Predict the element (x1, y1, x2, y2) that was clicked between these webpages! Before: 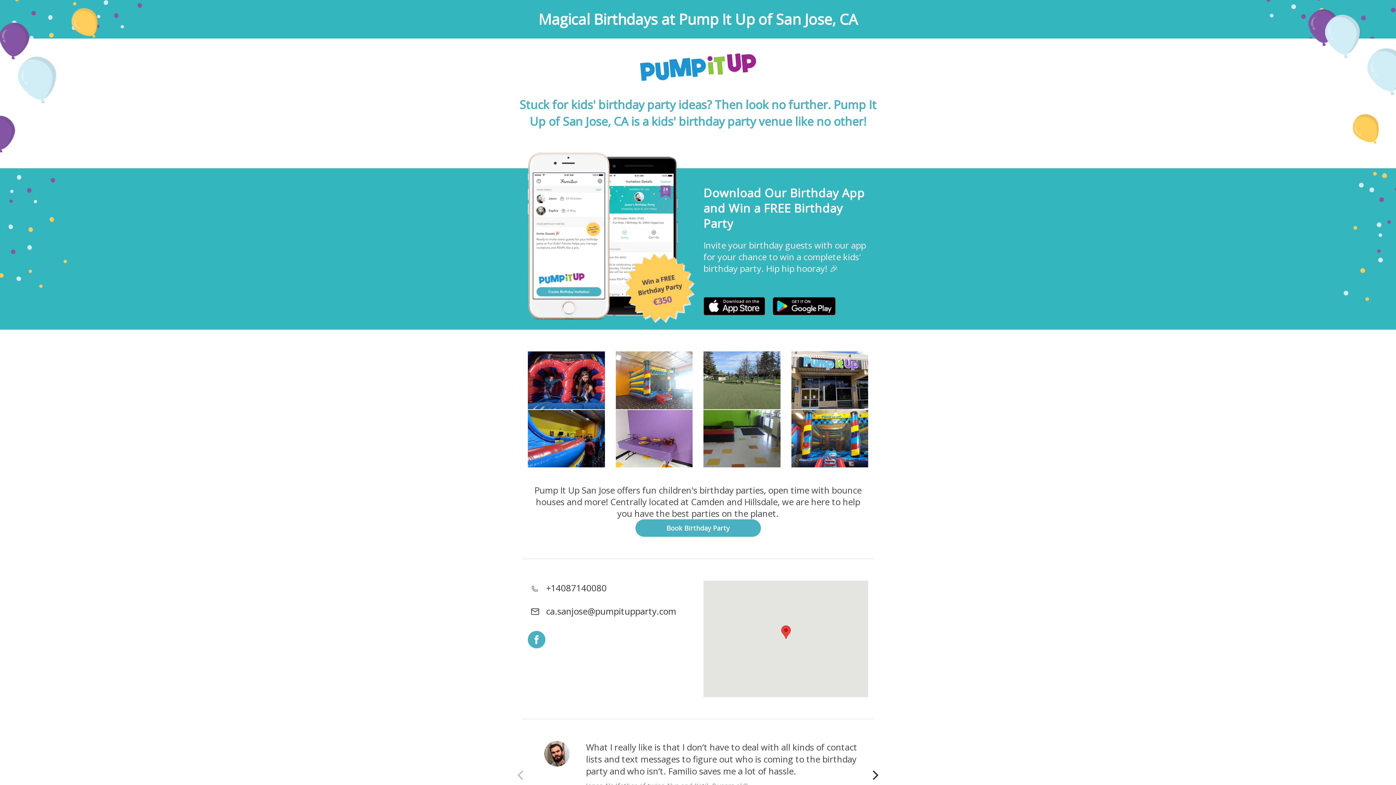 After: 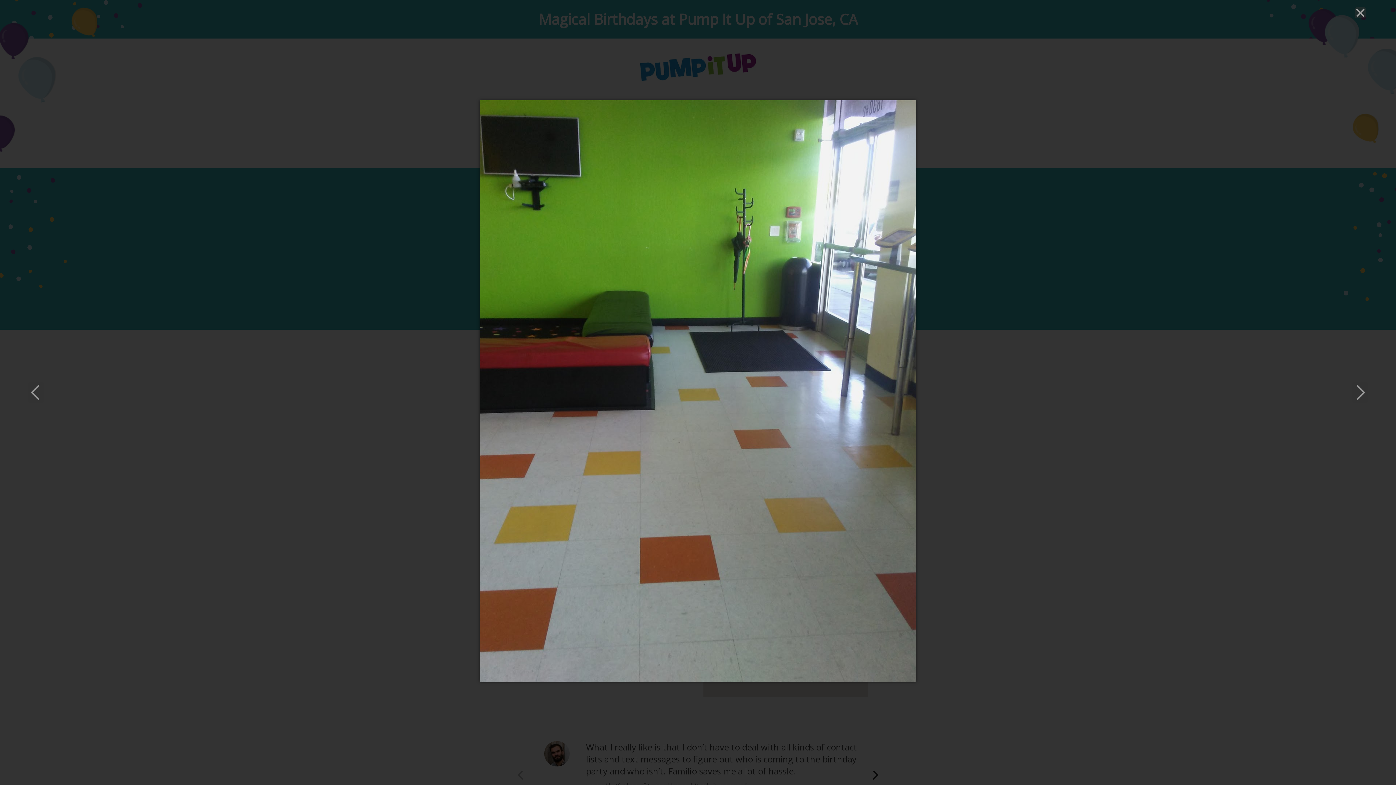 Action: bbox: (698, 410, 786, 468)